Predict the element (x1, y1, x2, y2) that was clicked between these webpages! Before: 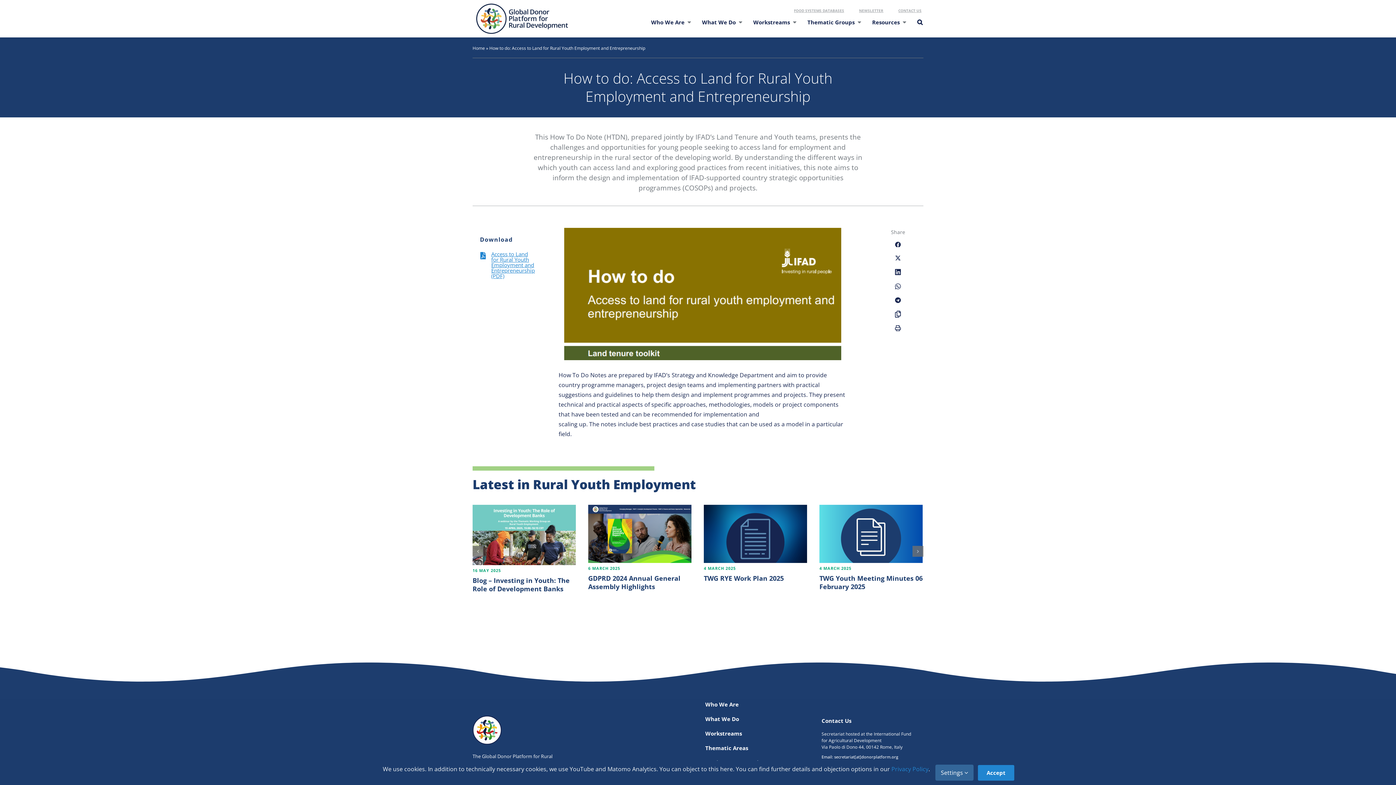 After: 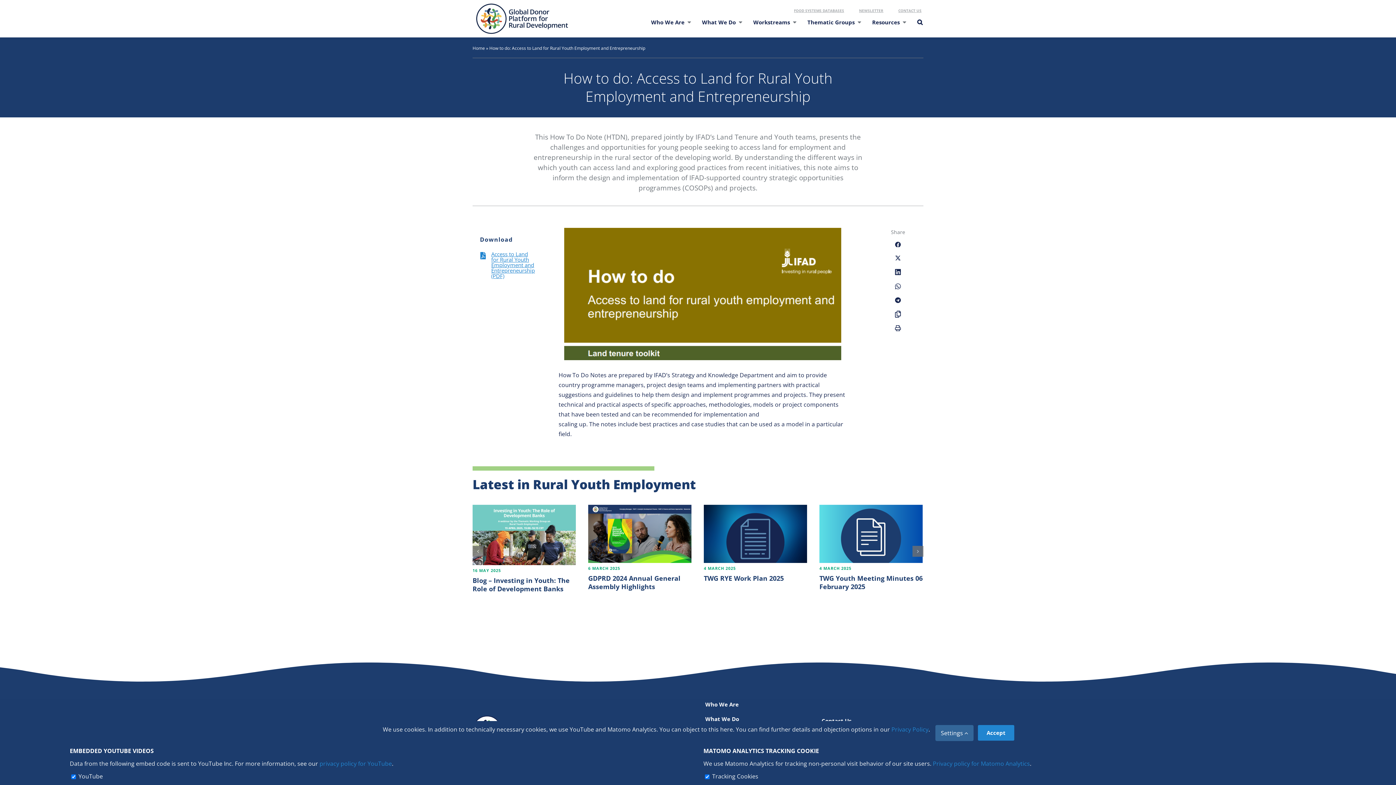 Action: bbox: (935, 765, 973, 781) label: Settings 